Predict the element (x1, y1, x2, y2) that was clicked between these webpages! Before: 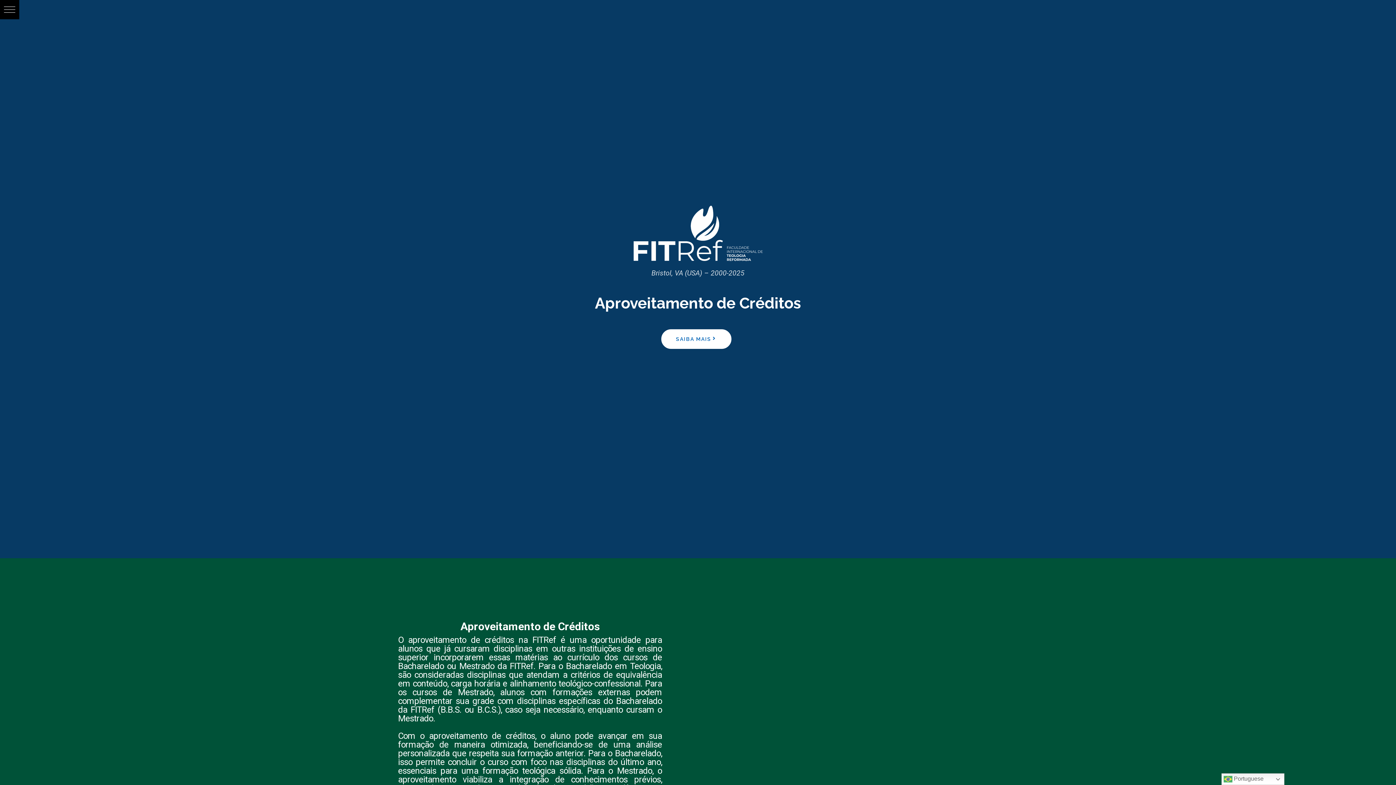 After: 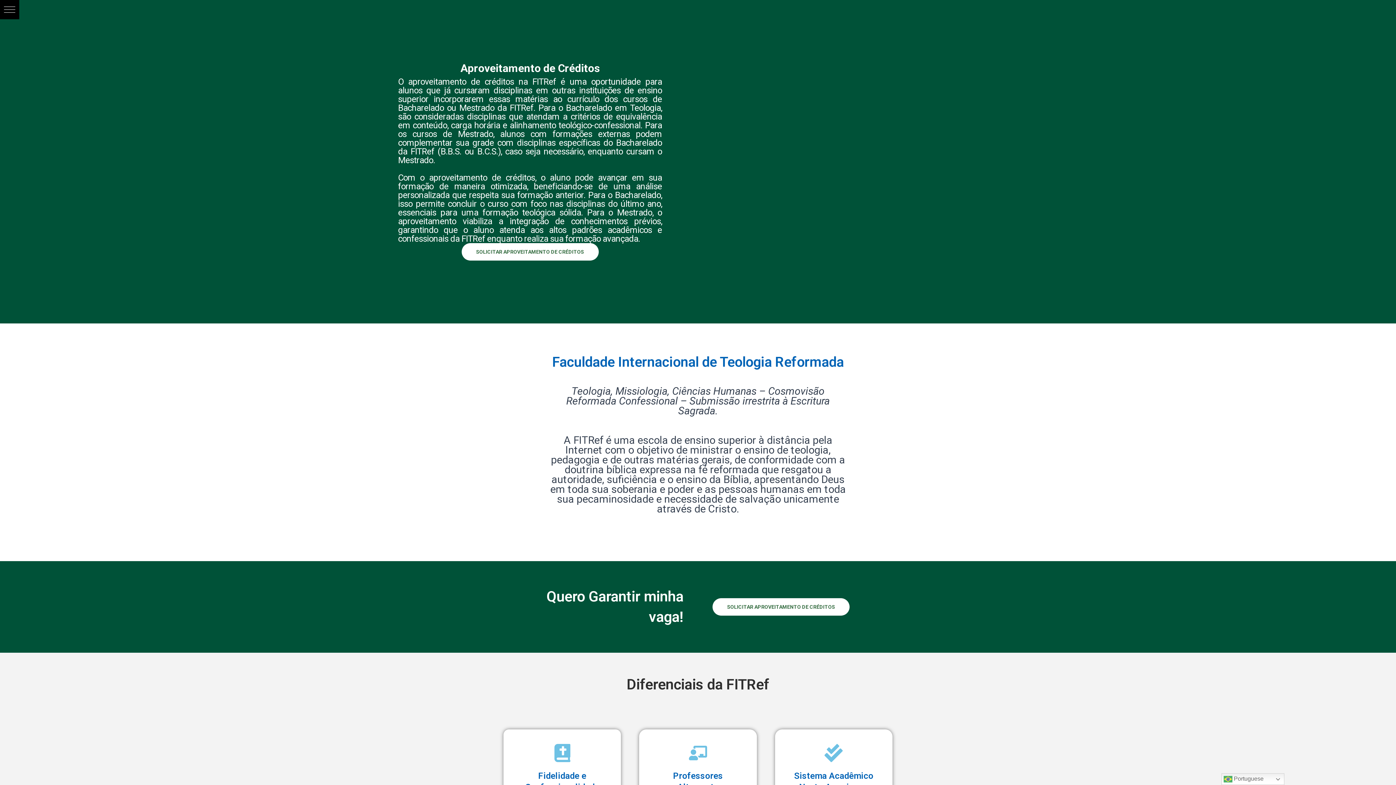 Action: label: SAIBA MAIS bbox: (661, 329, 731, 349)